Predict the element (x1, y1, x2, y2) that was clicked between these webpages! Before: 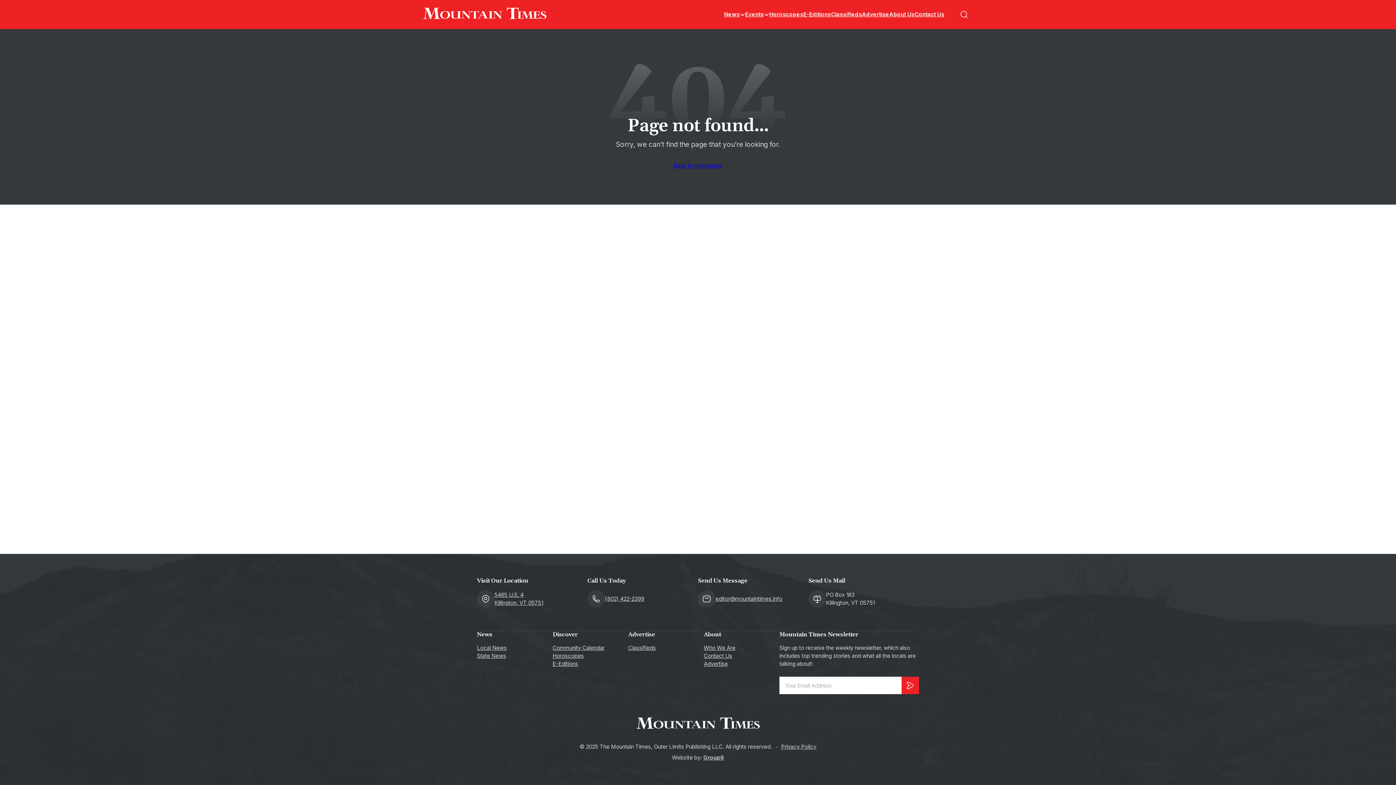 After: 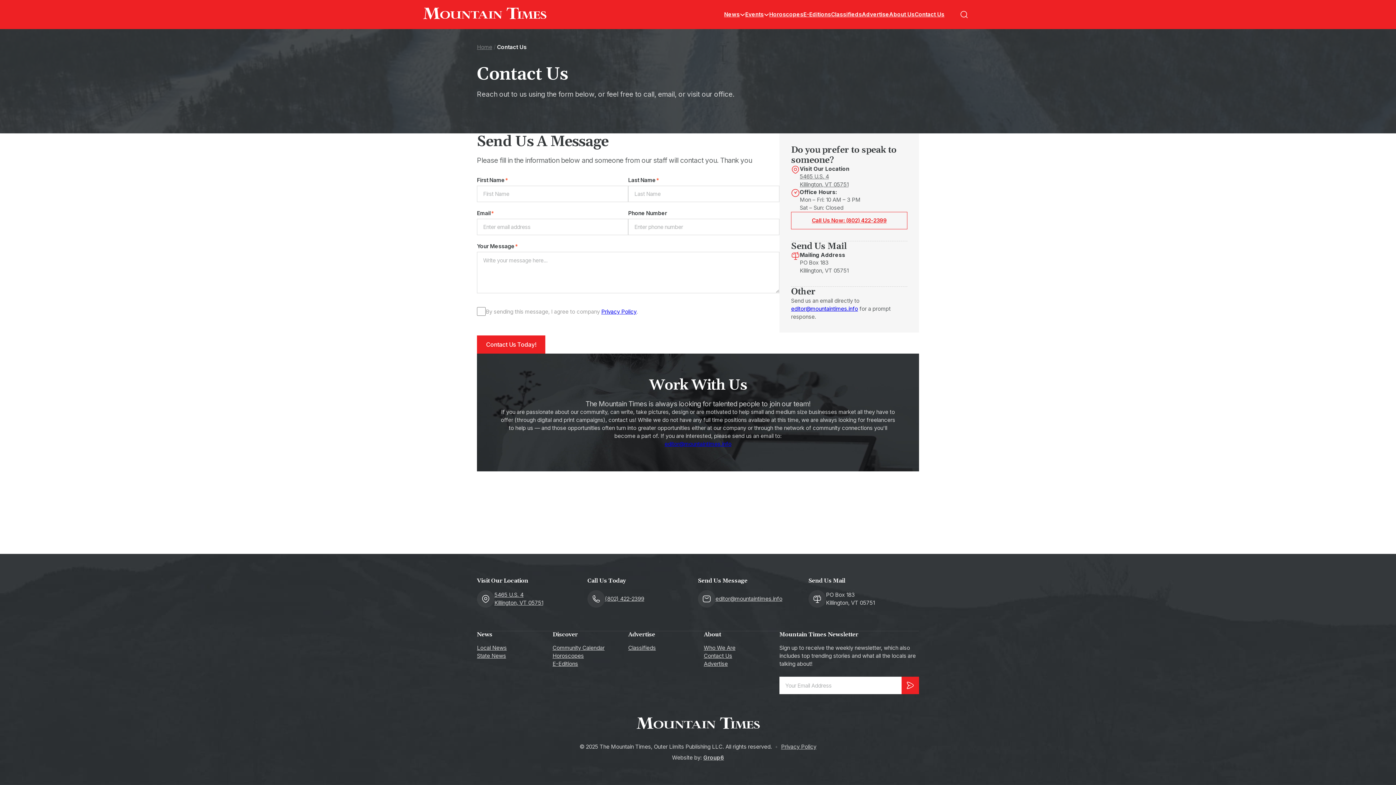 Action: bbox: (914, 10, 944, 18) label: Contact Us